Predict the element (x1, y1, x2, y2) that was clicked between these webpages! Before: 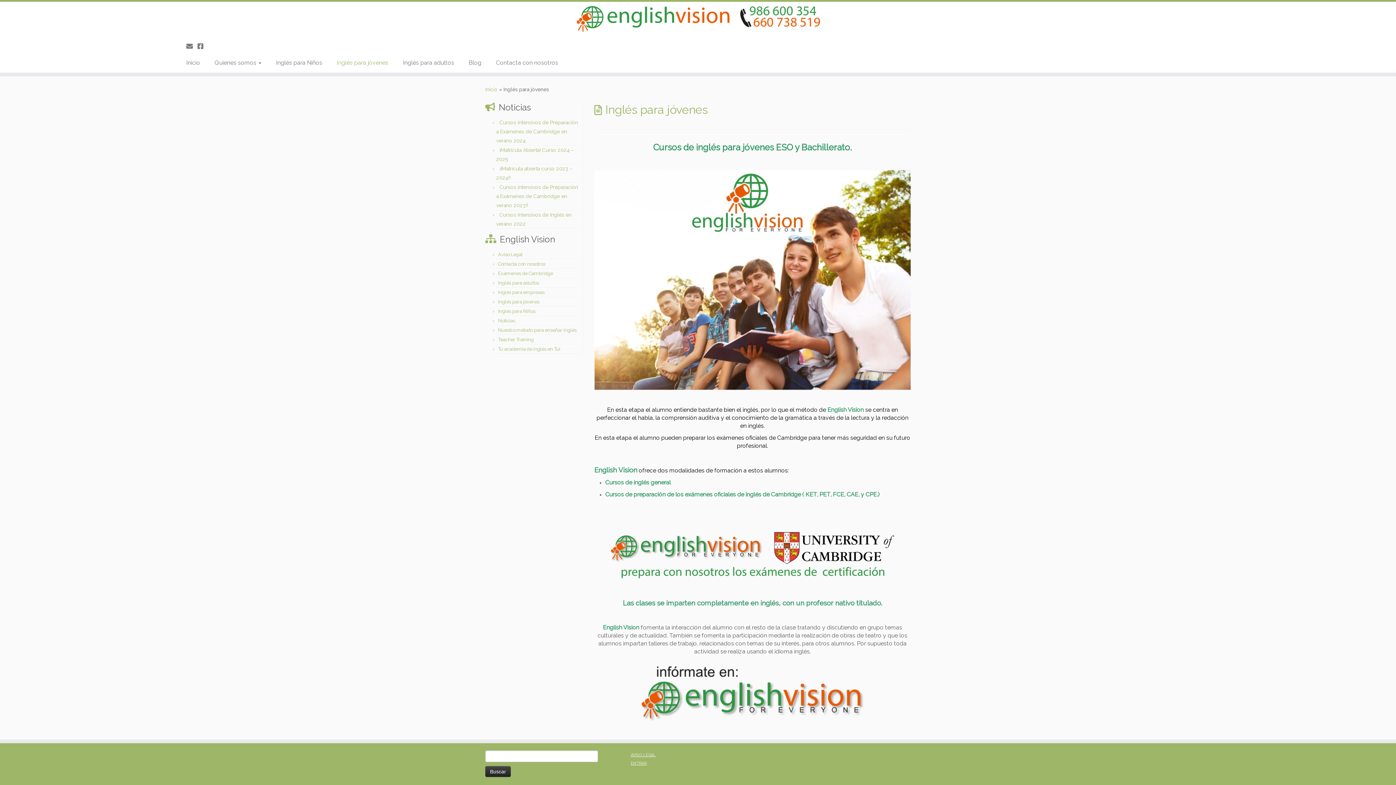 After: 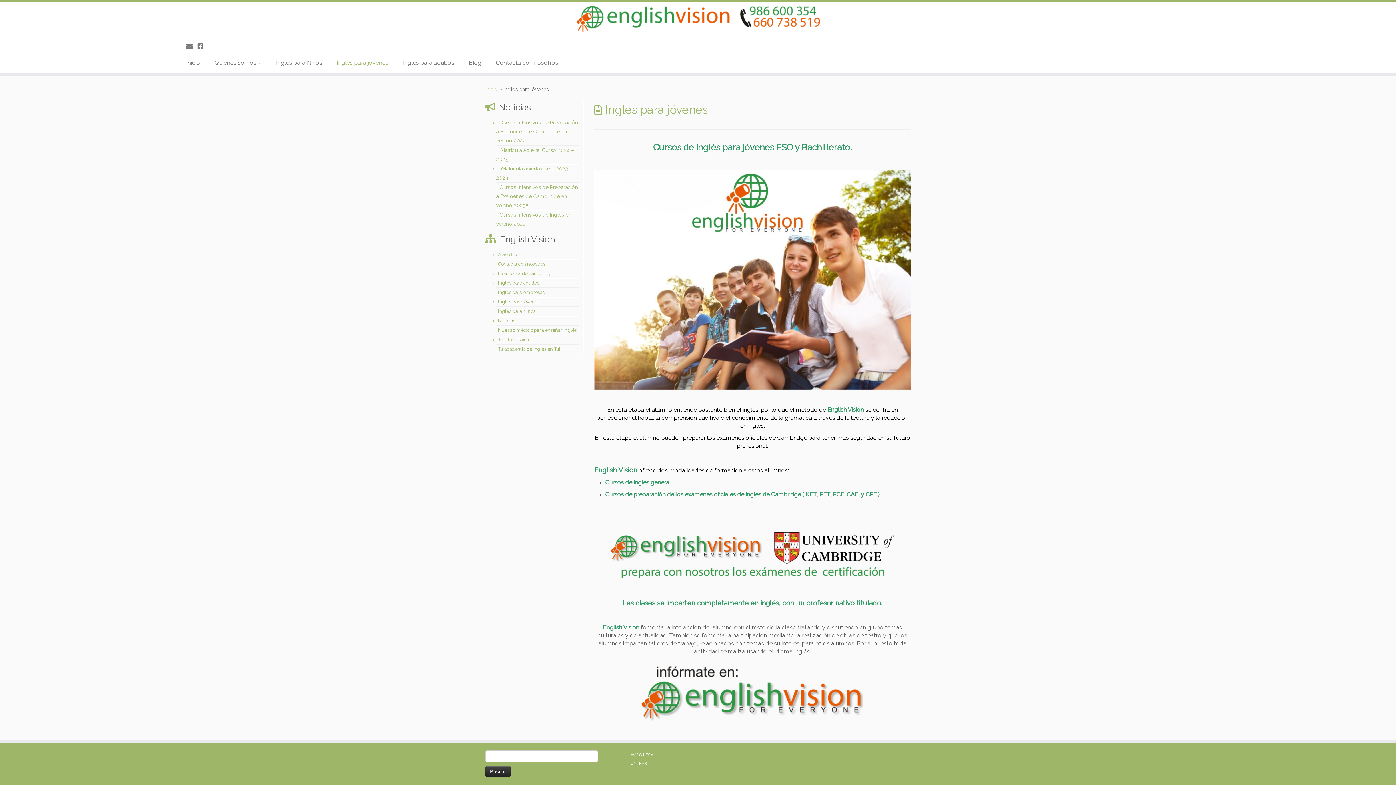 Action: bbox: (498, 299, 539, 304) label: Inglés para jóvenes